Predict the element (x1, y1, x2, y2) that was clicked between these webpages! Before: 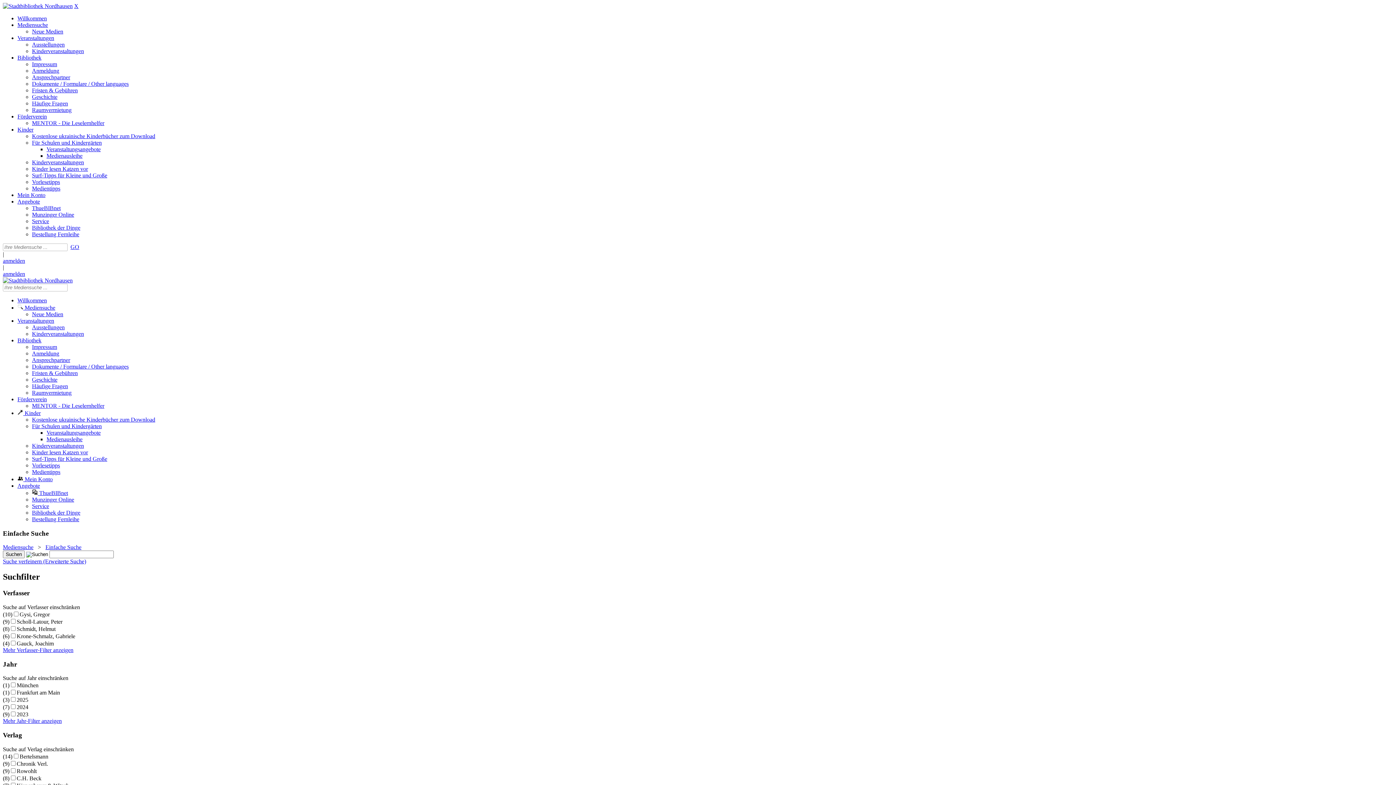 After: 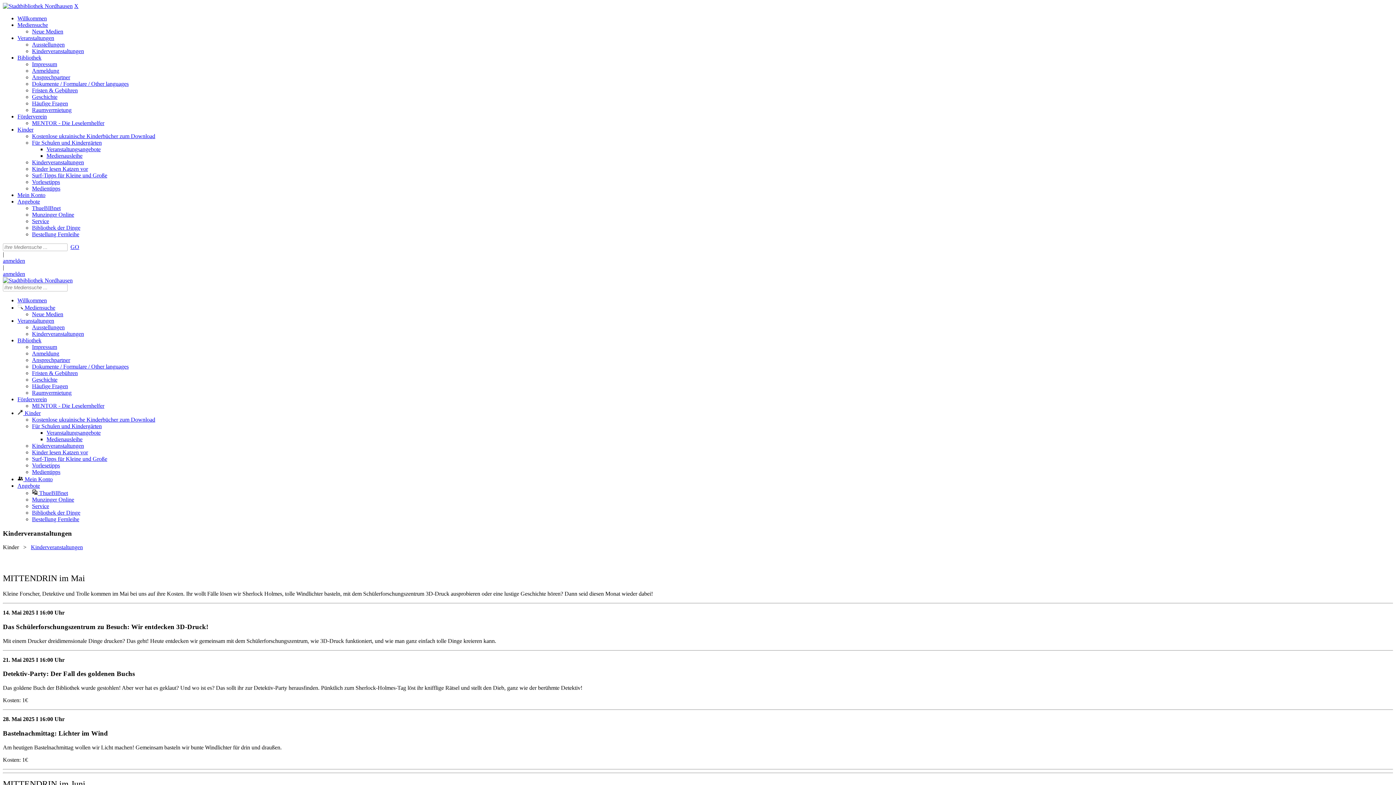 Action: bbox: (32, 442, 84, 449) label: Kinderveranstaltungen